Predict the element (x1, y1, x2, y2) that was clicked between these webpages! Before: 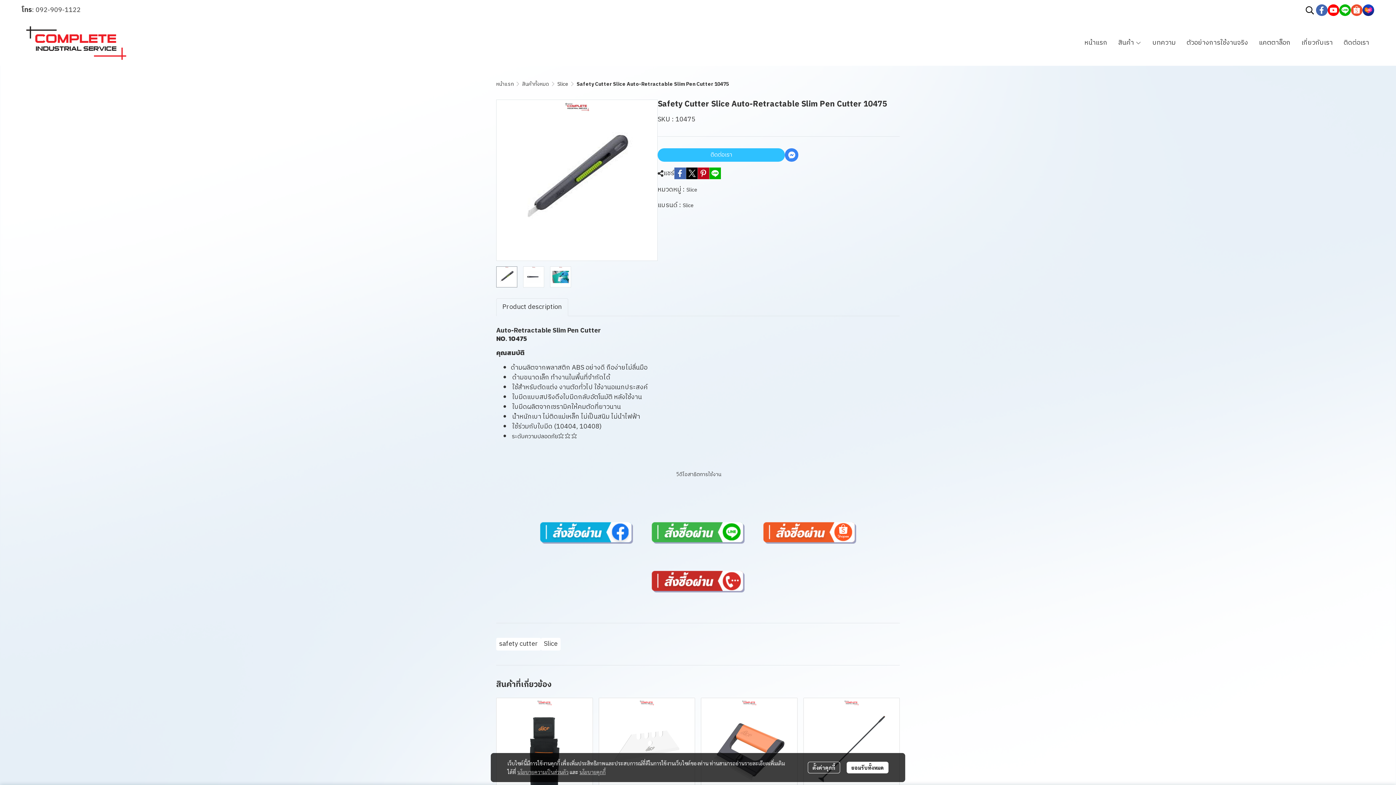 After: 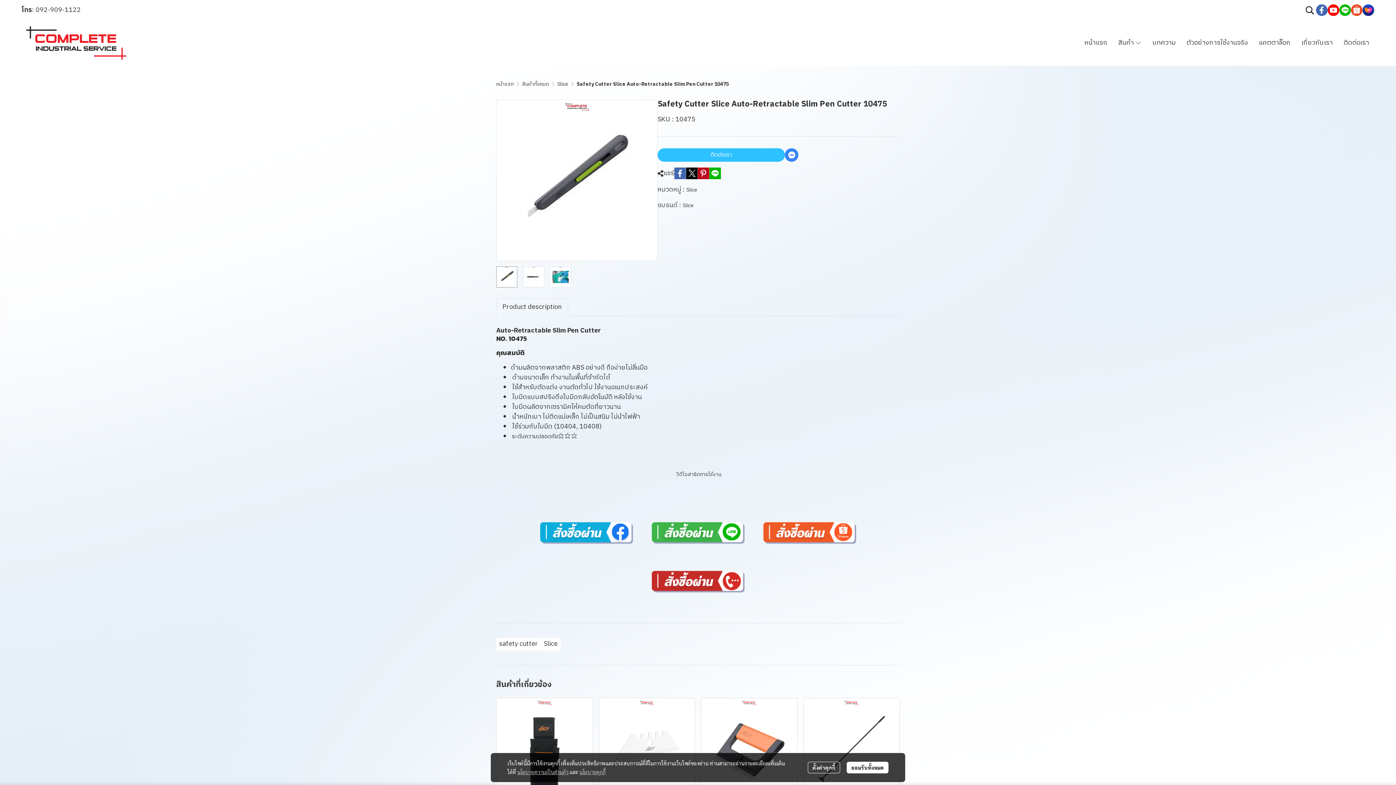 Action: bbox: (642, 529, 754, 539)